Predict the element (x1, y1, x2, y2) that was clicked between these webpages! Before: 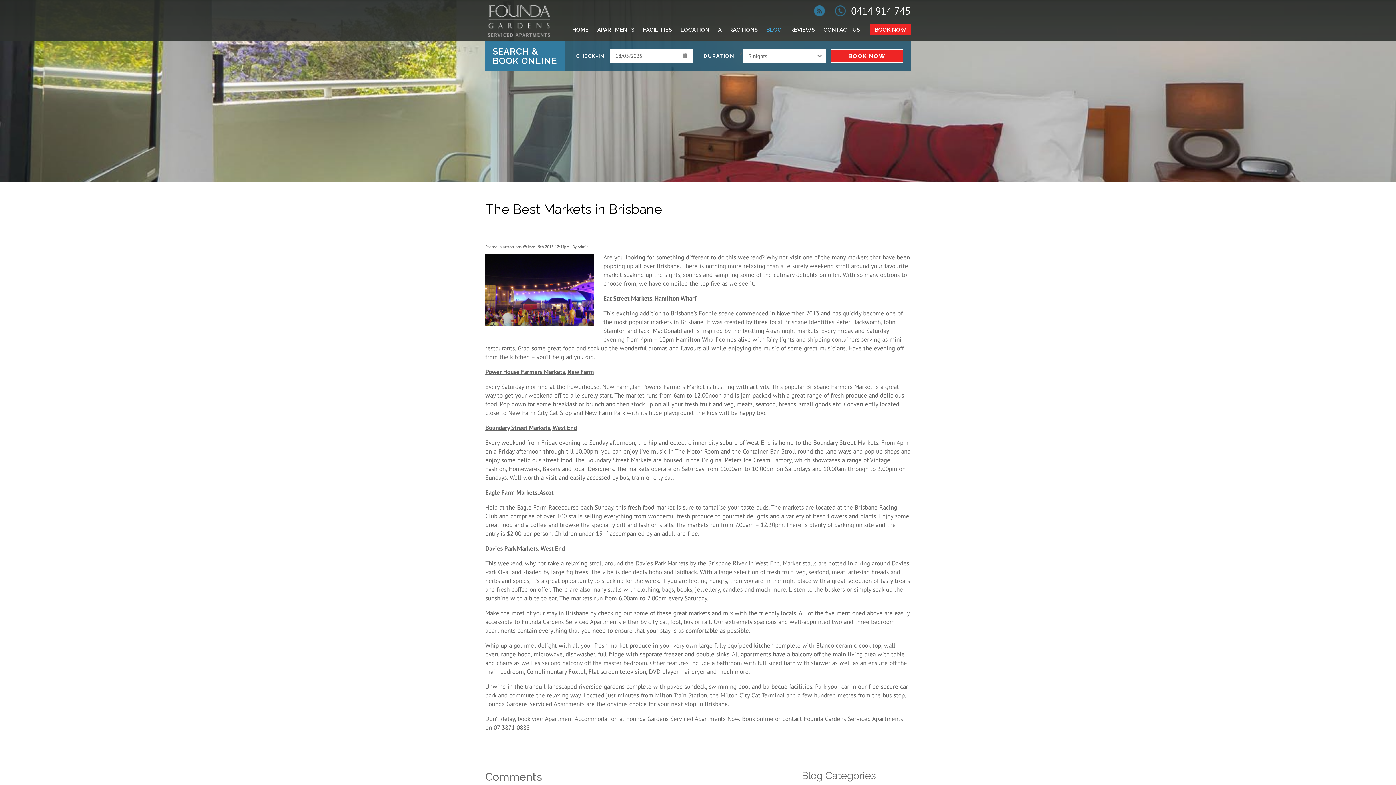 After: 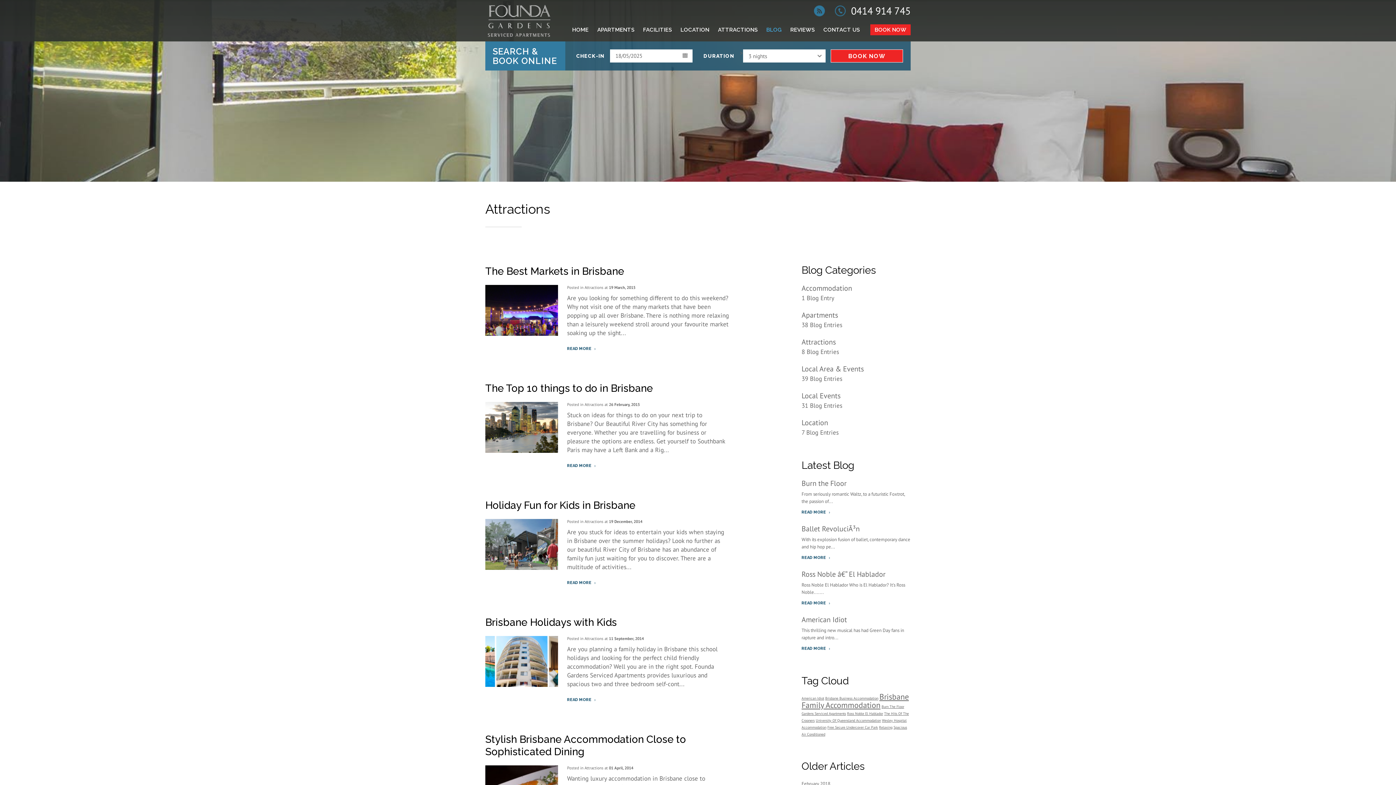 Action: label: Attractions bbox: (502, 244, 521, 249)